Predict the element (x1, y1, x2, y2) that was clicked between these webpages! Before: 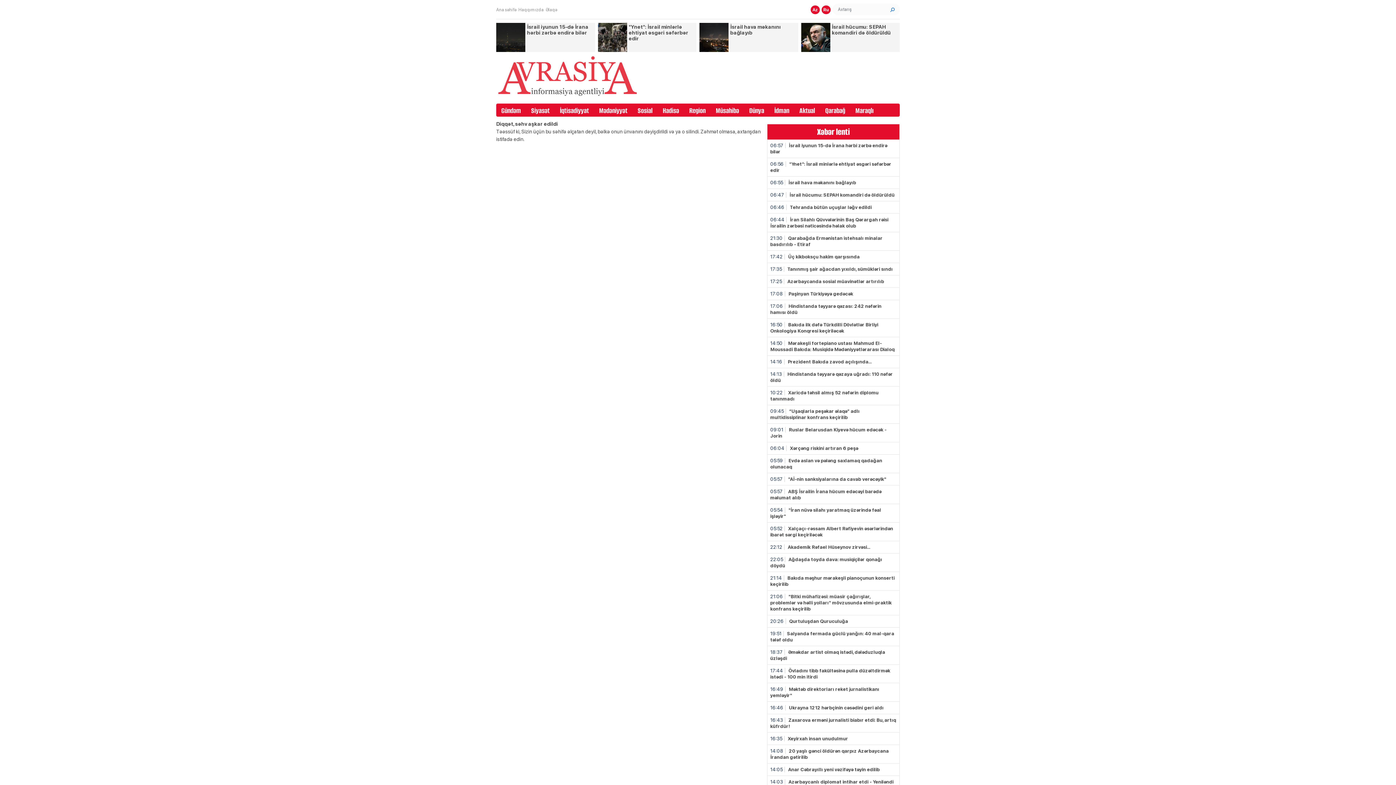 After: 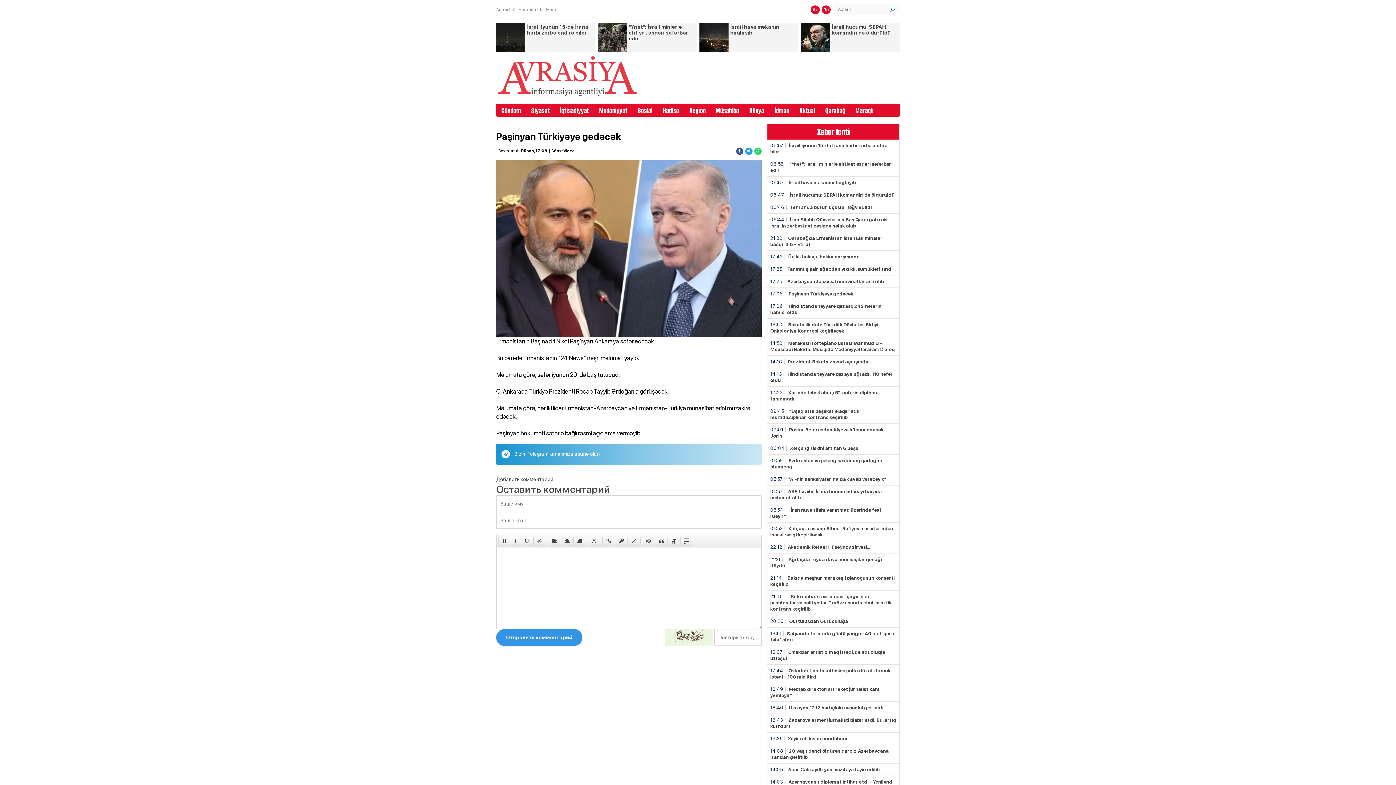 Action: label: 17:08 Paşinyan Türkiyəyə gedəcək bbox: (770, 290, 853, 297)